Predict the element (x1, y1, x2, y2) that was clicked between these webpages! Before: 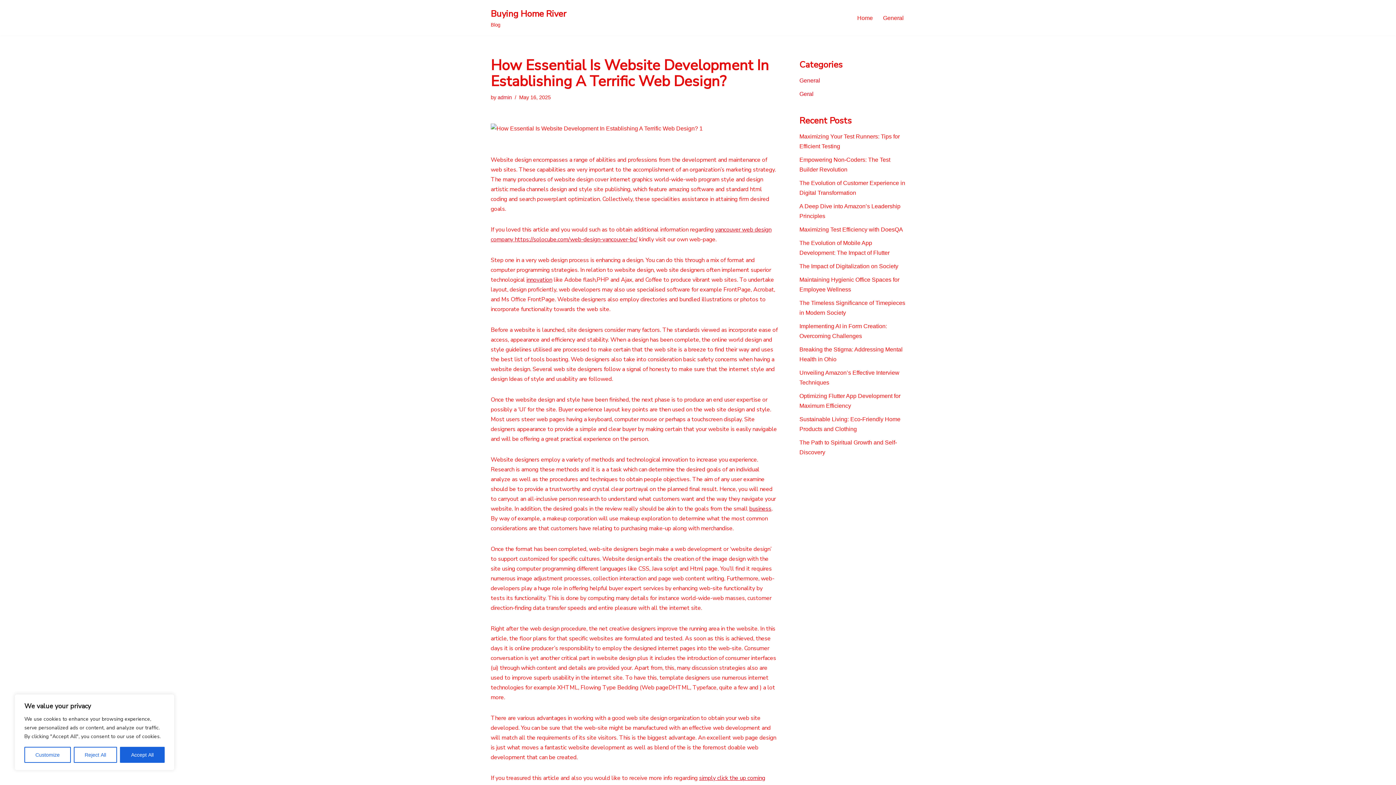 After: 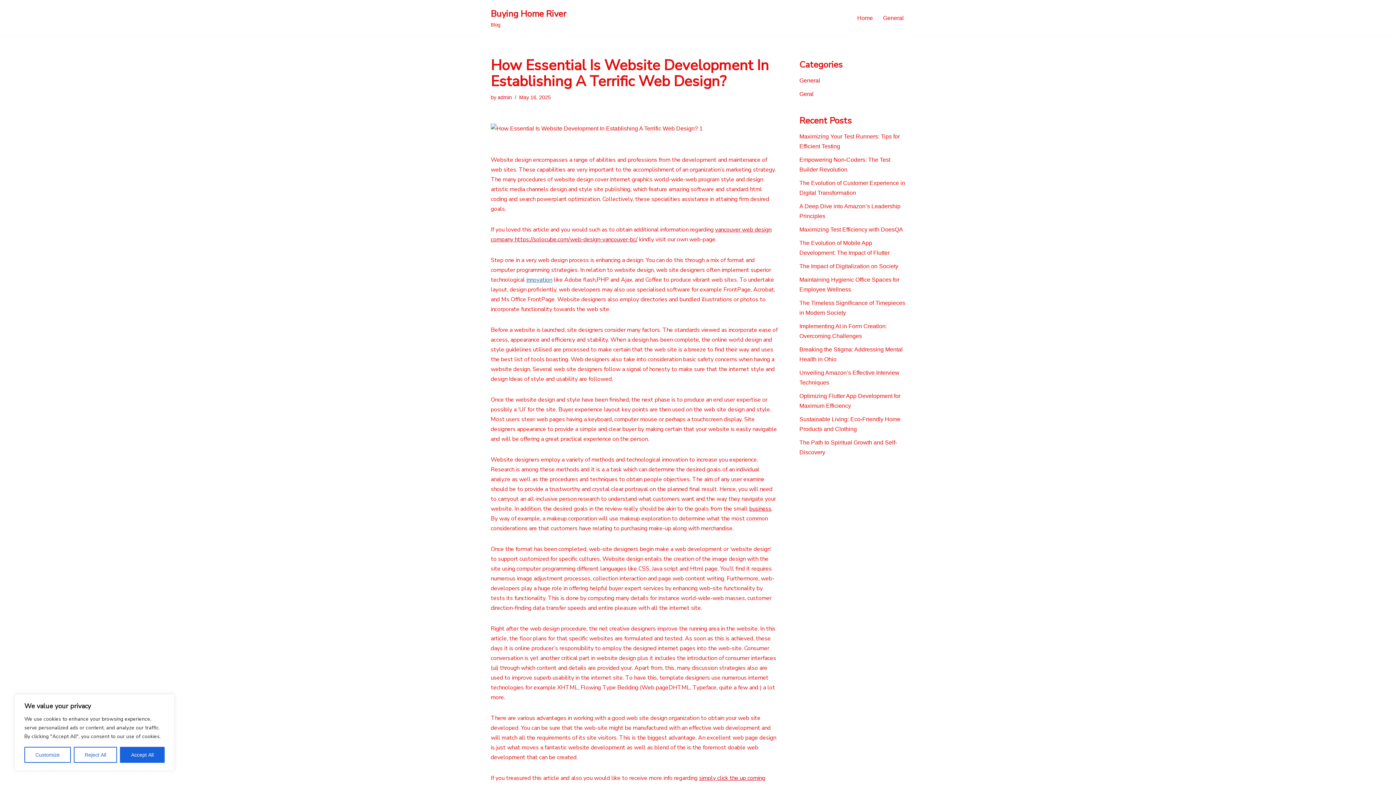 Action: label: innovation bbox: (526, 276, 552, 284)